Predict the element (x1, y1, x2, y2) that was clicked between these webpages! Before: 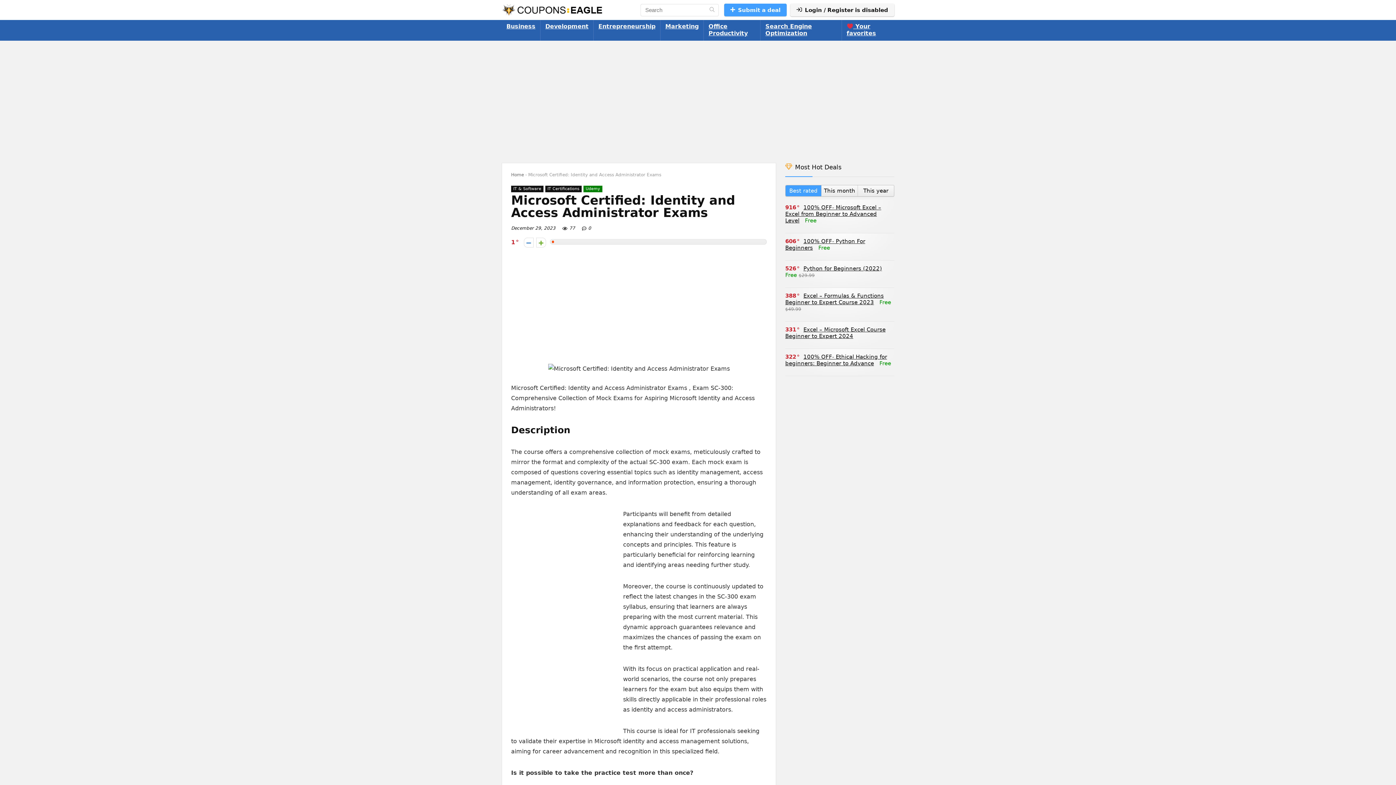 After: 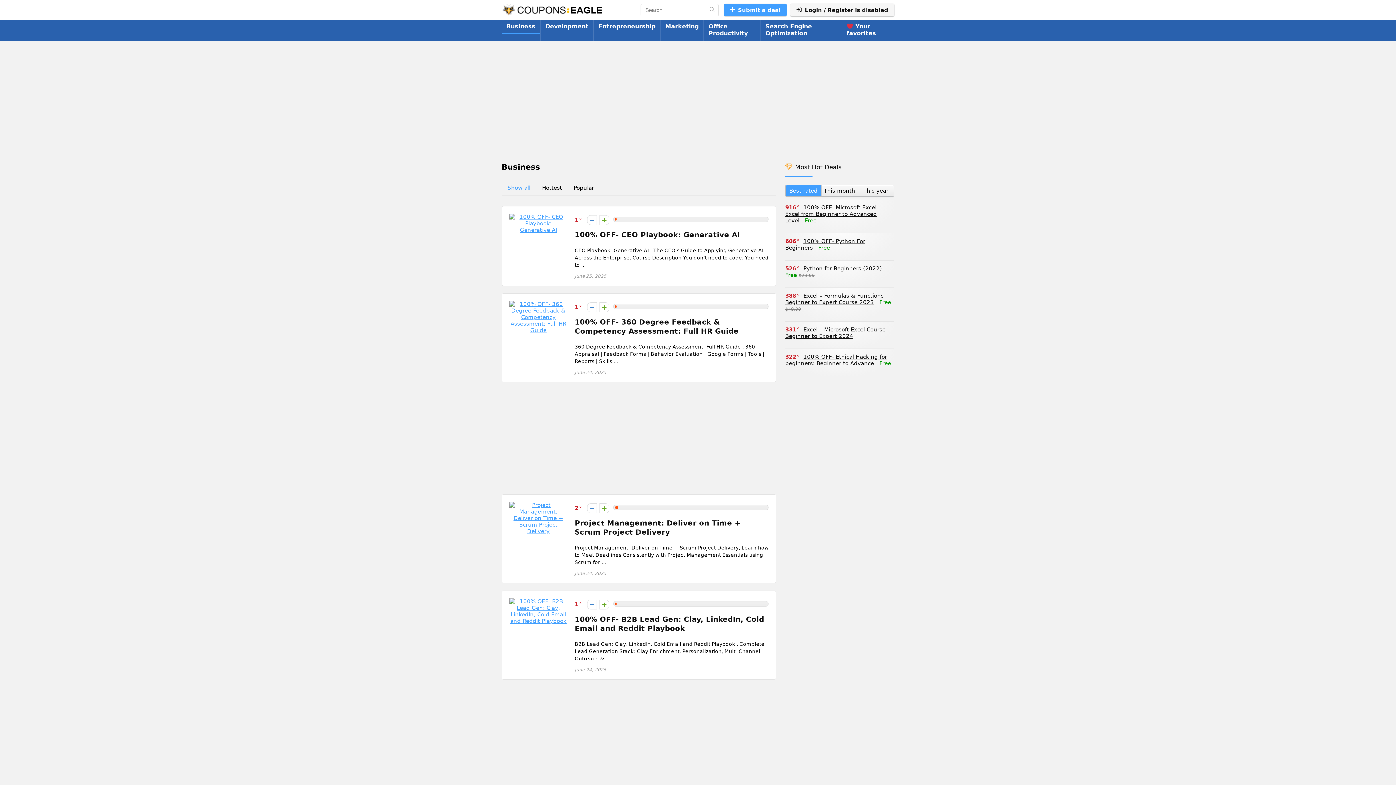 Action: bbox: (501, 20, 540, 33) label: Business